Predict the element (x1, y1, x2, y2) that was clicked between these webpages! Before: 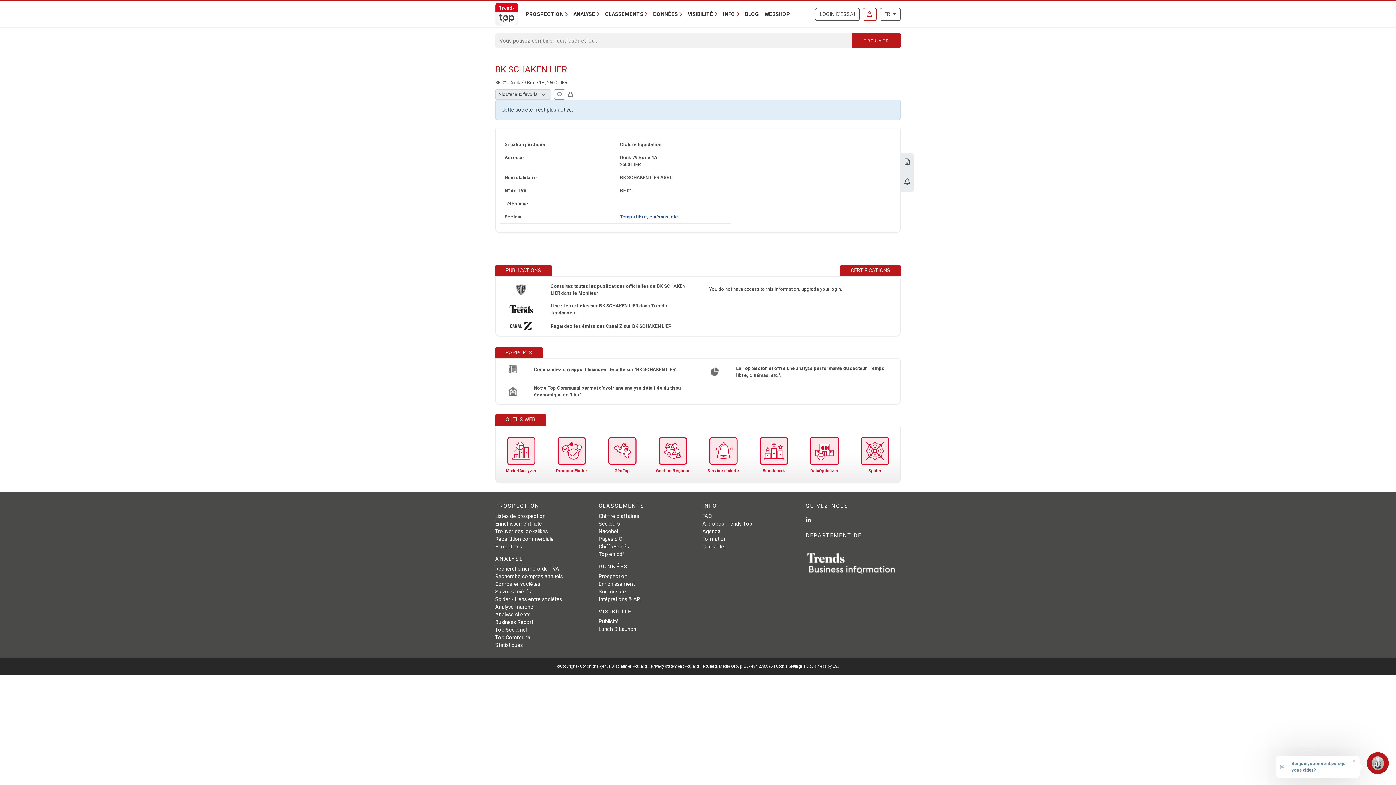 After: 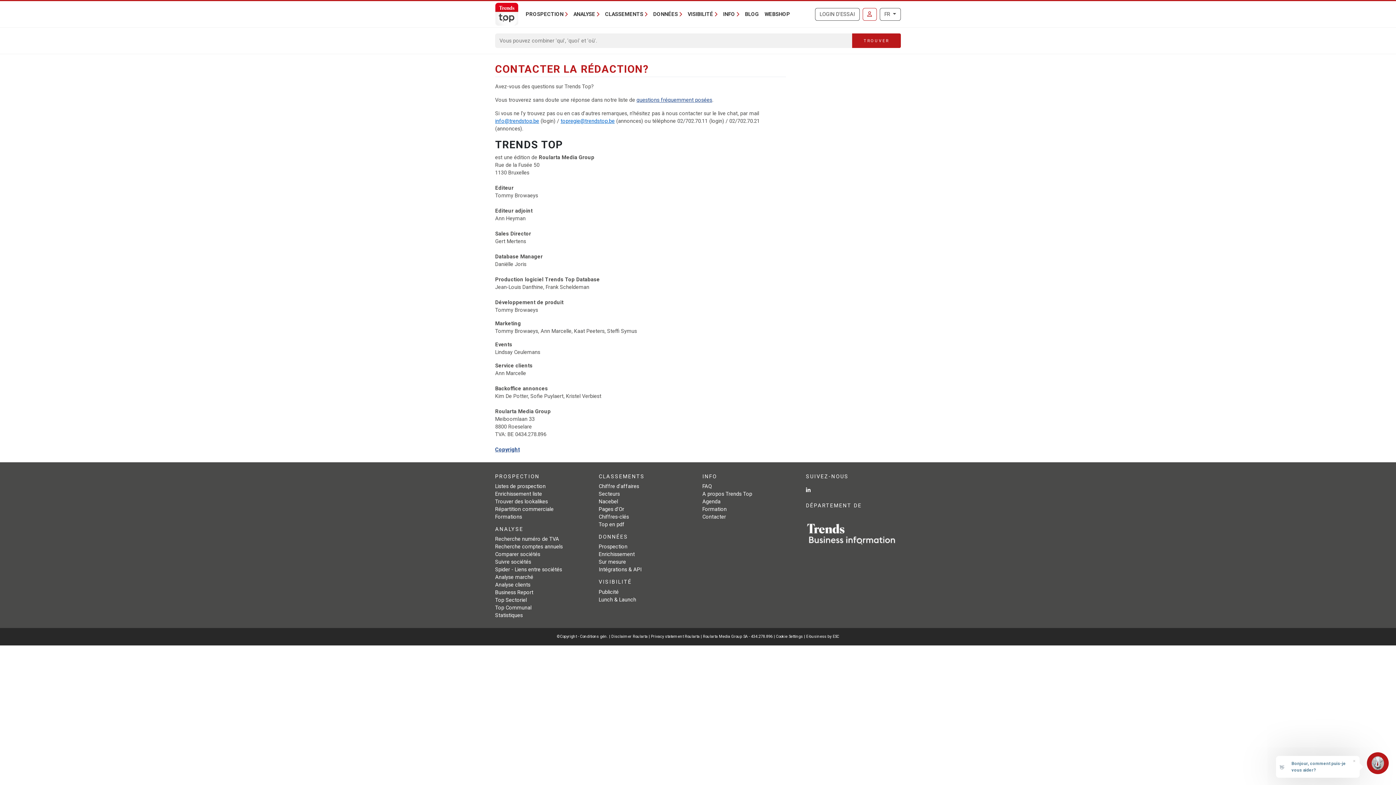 Action: label: Contacter bbox: (702, 543, 726, 550)